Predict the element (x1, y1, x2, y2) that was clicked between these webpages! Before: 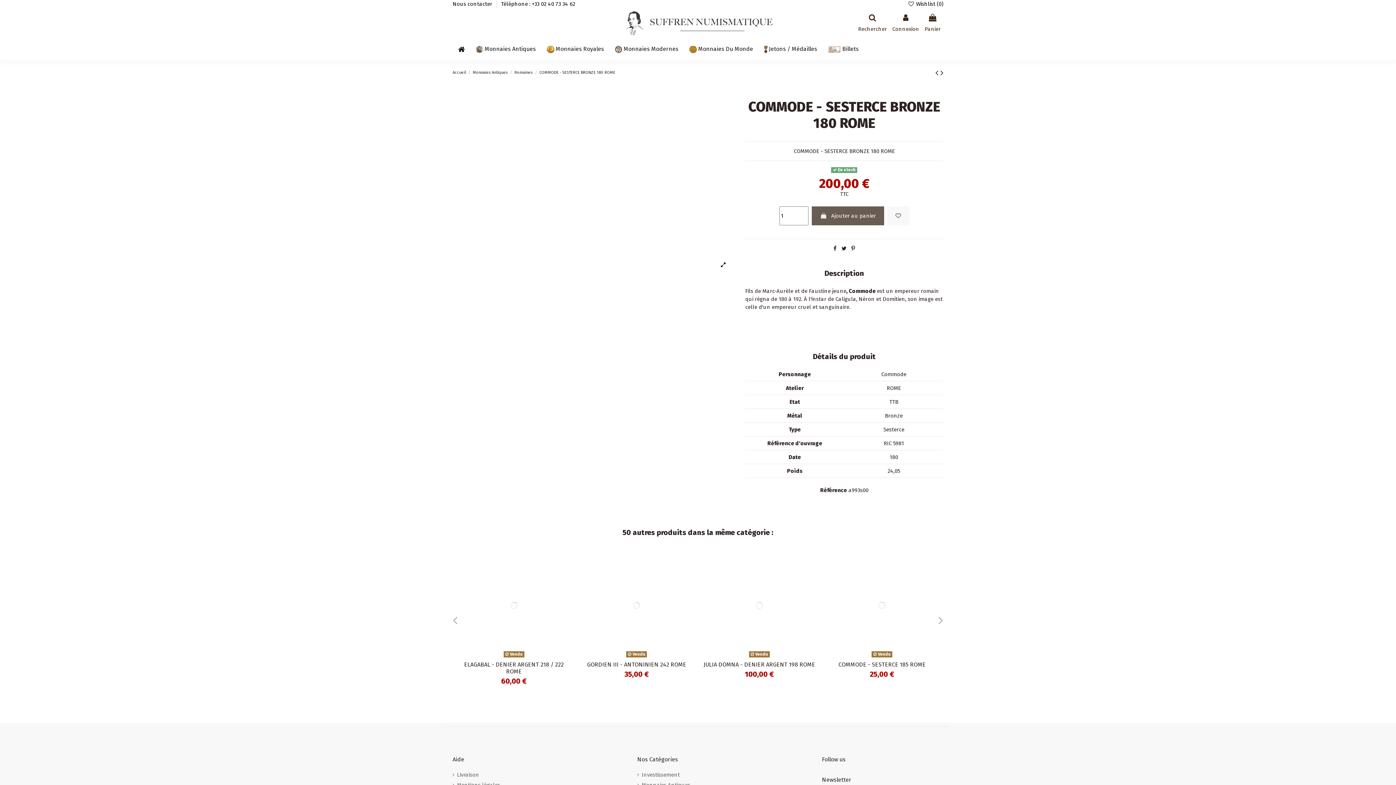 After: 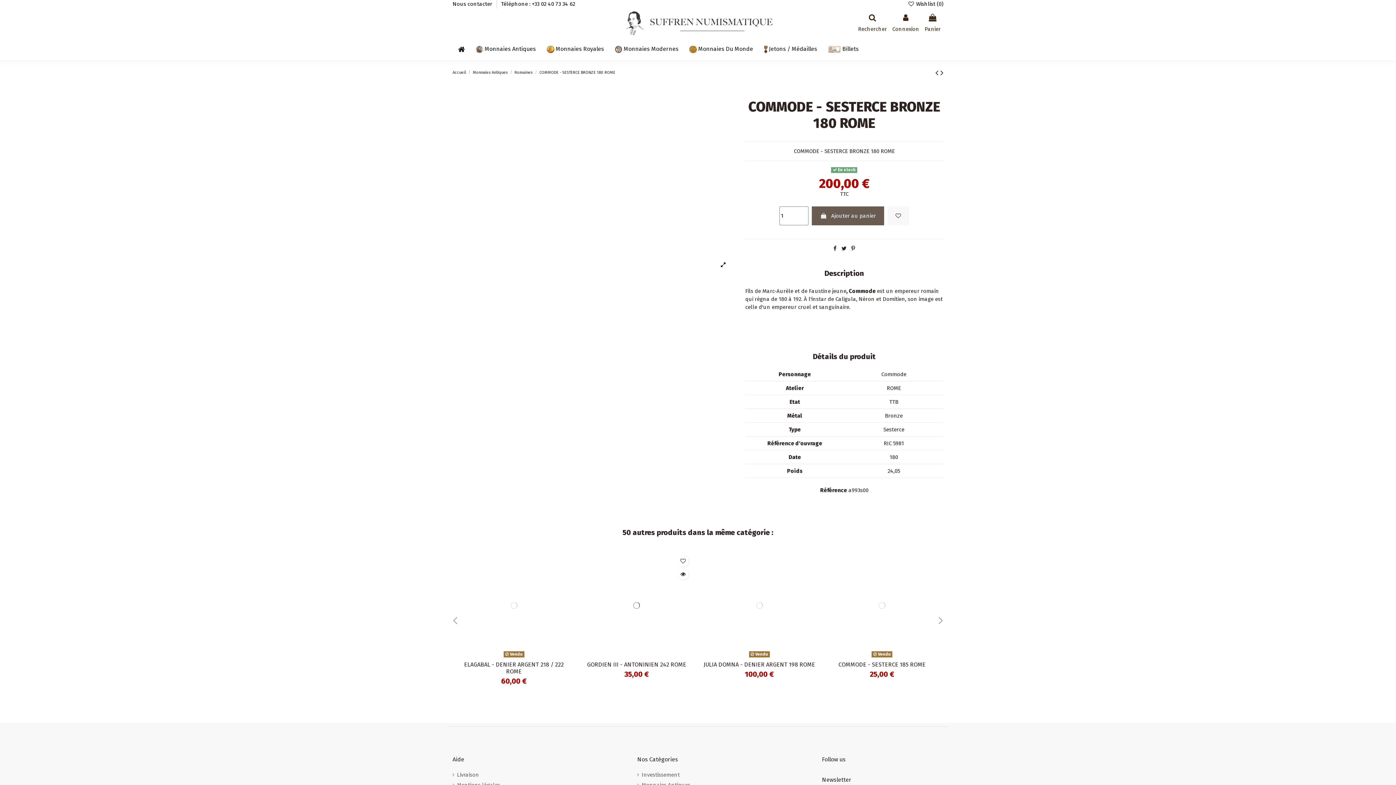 Action: bbox: (683, 568, 694, 580)